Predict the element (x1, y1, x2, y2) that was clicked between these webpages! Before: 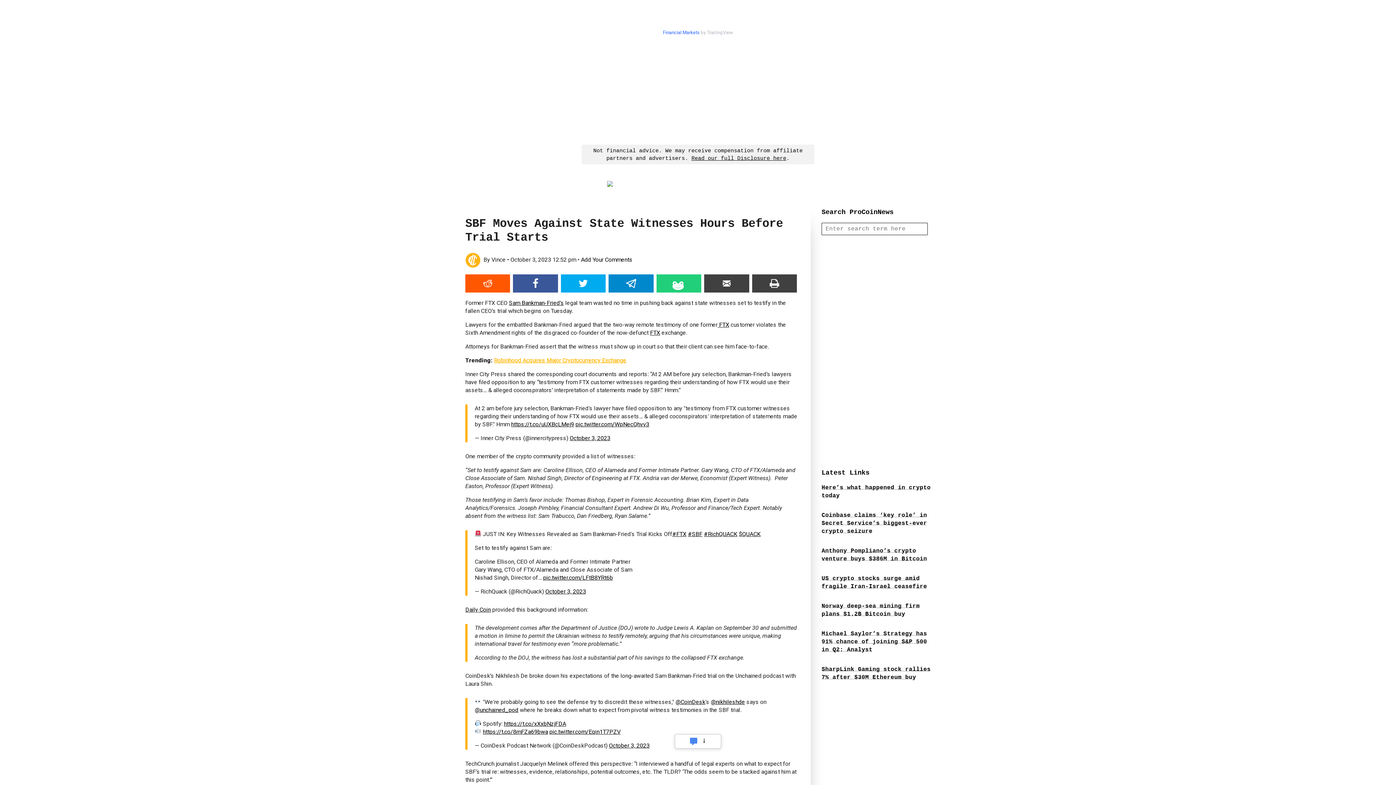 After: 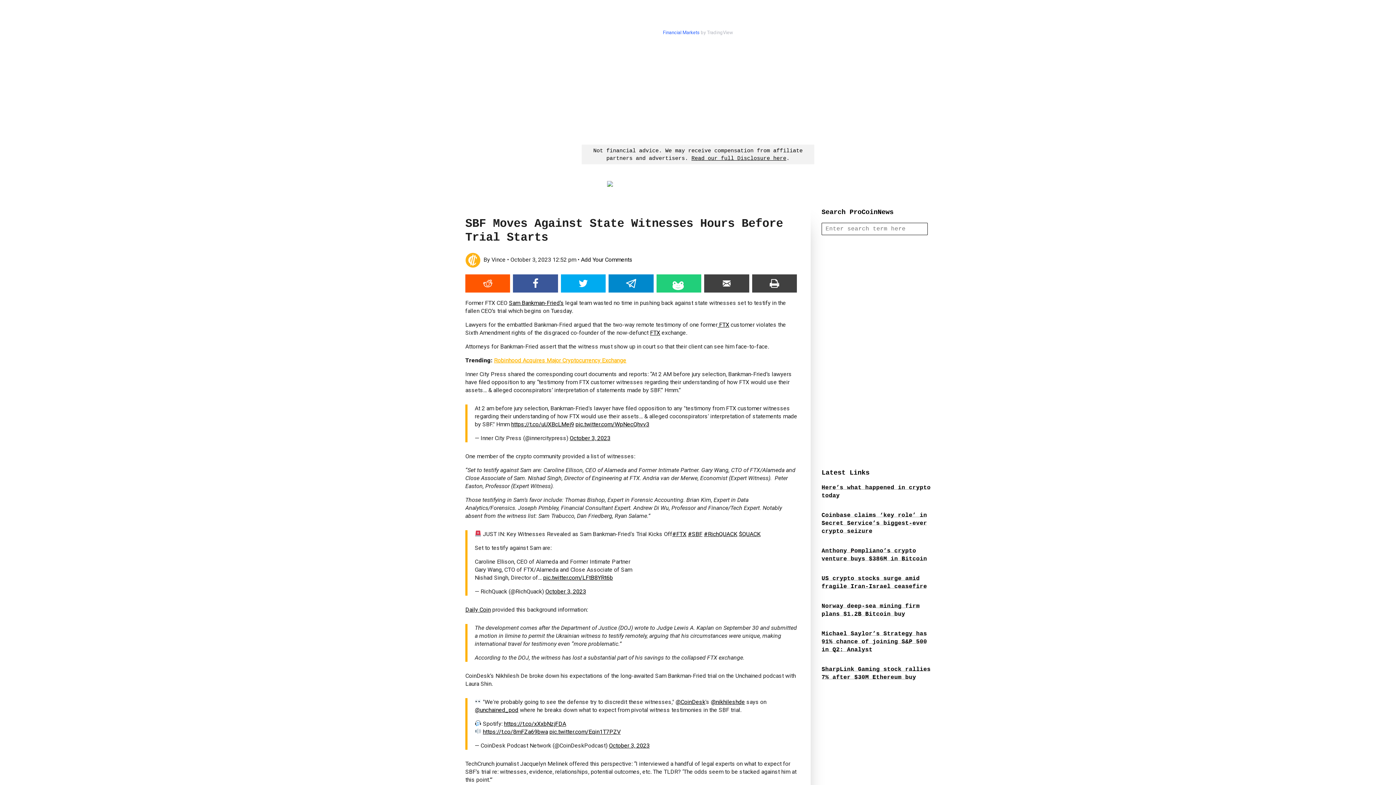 Action: bbox: (650, 329, 660, 336) label: FTX